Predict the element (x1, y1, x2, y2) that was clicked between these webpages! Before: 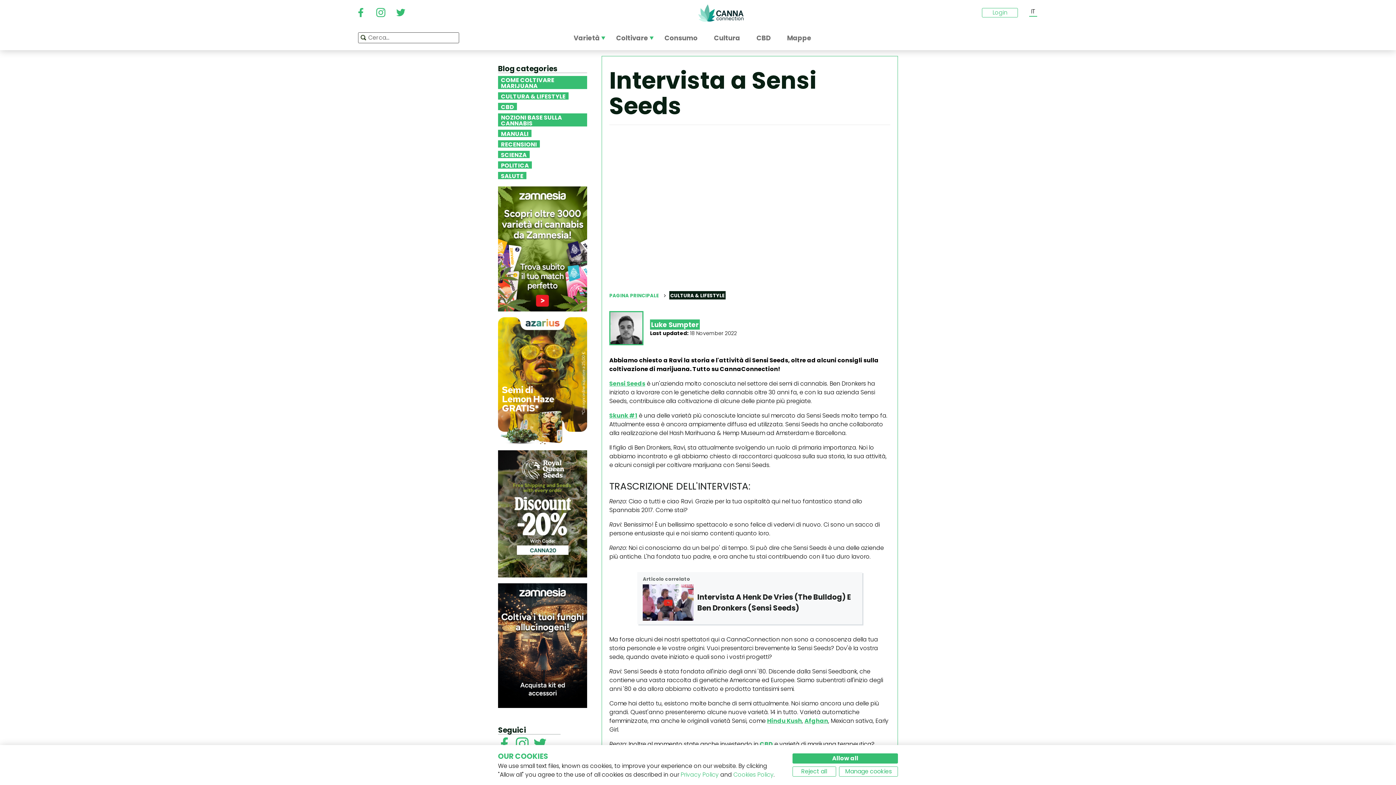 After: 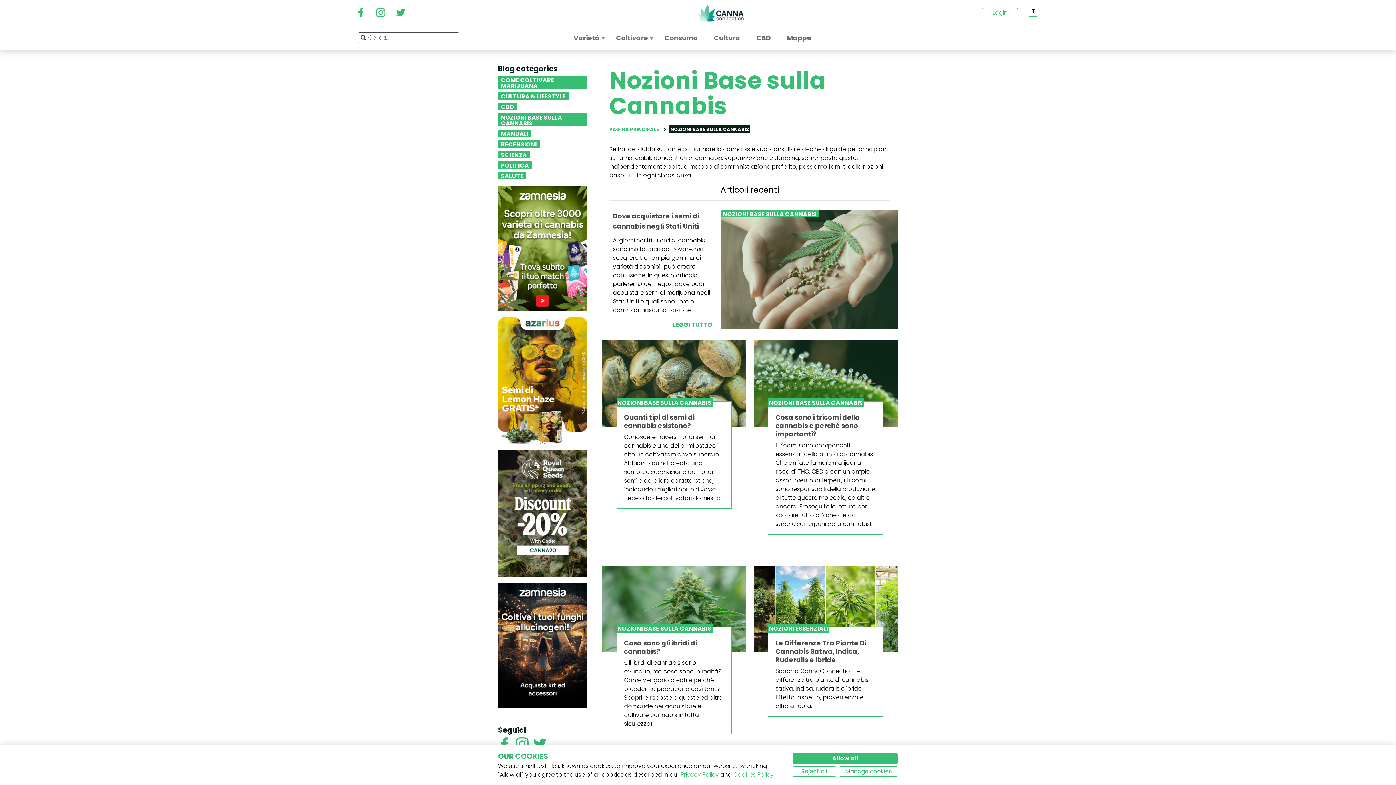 Action: label: NOZIONI BASE SULLA CANNABIS bbox: (498, 113, 587, 126)